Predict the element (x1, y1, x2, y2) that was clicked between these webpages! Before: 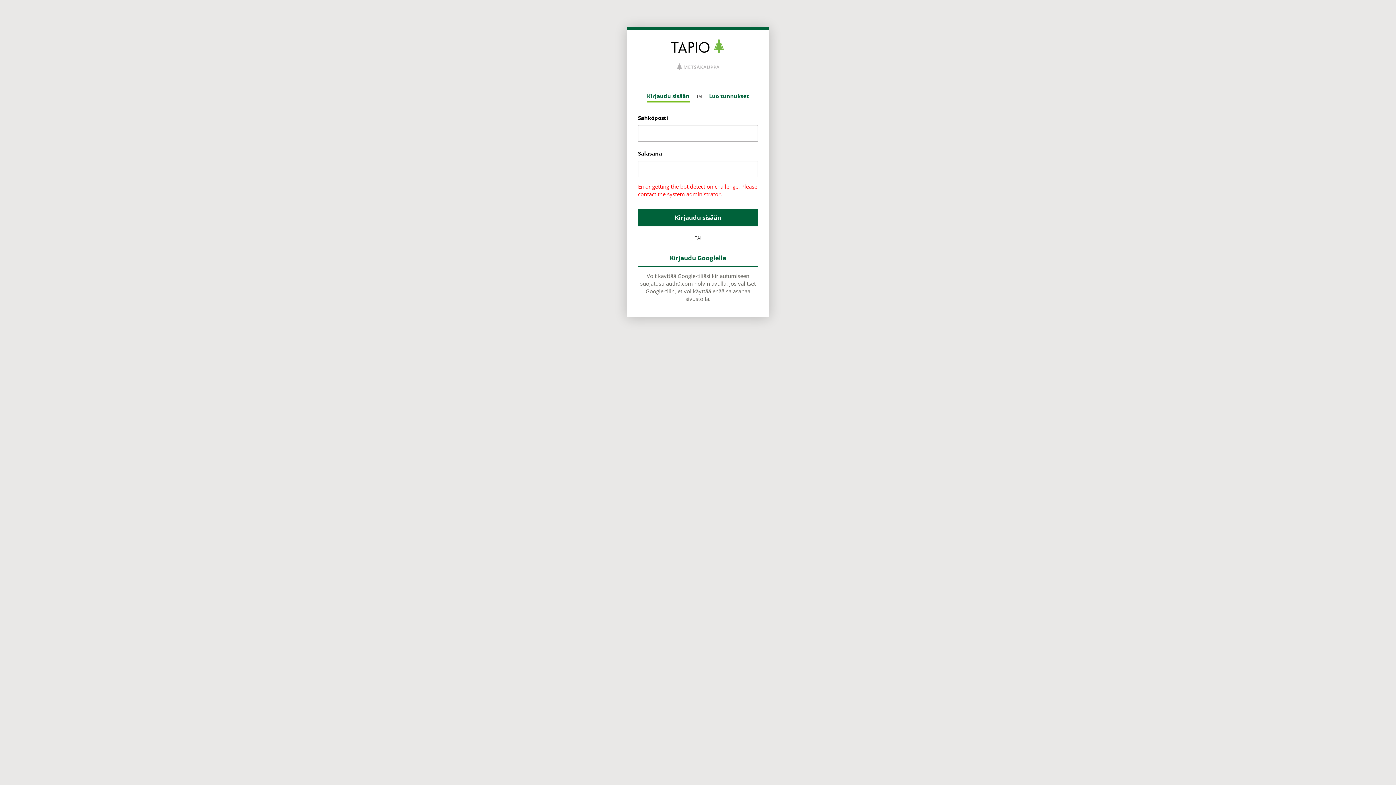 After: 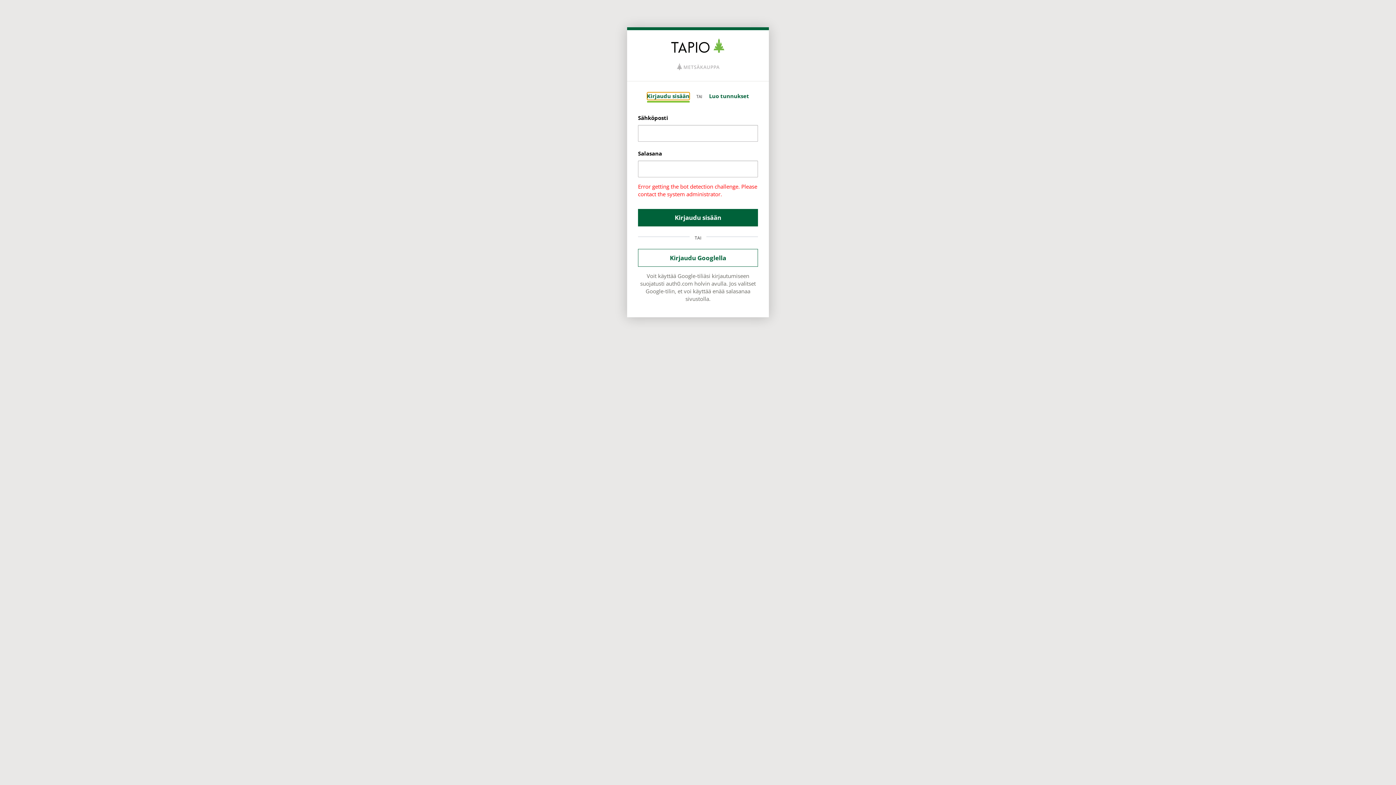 Action: bbox: (647, 92, 689, 99) label: Kirjaudu sisään